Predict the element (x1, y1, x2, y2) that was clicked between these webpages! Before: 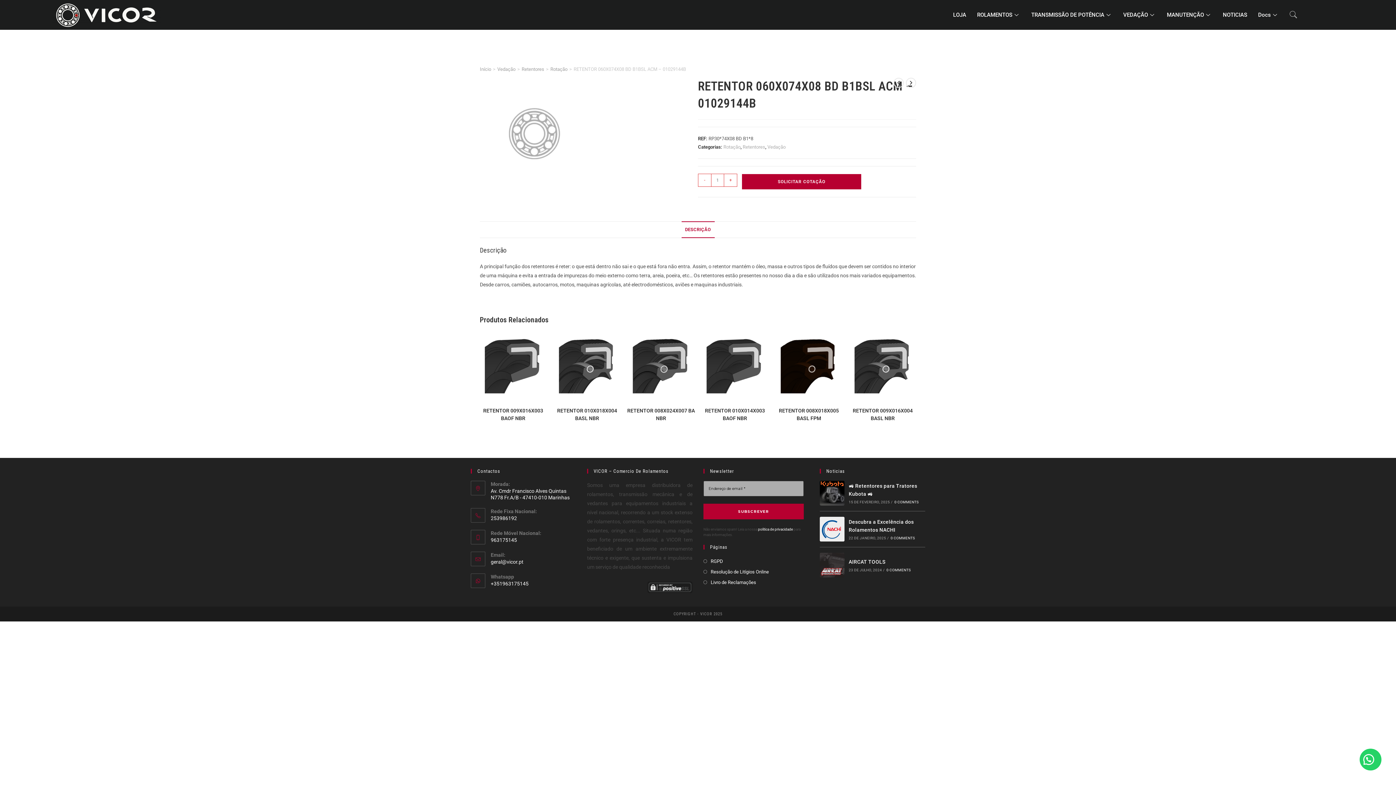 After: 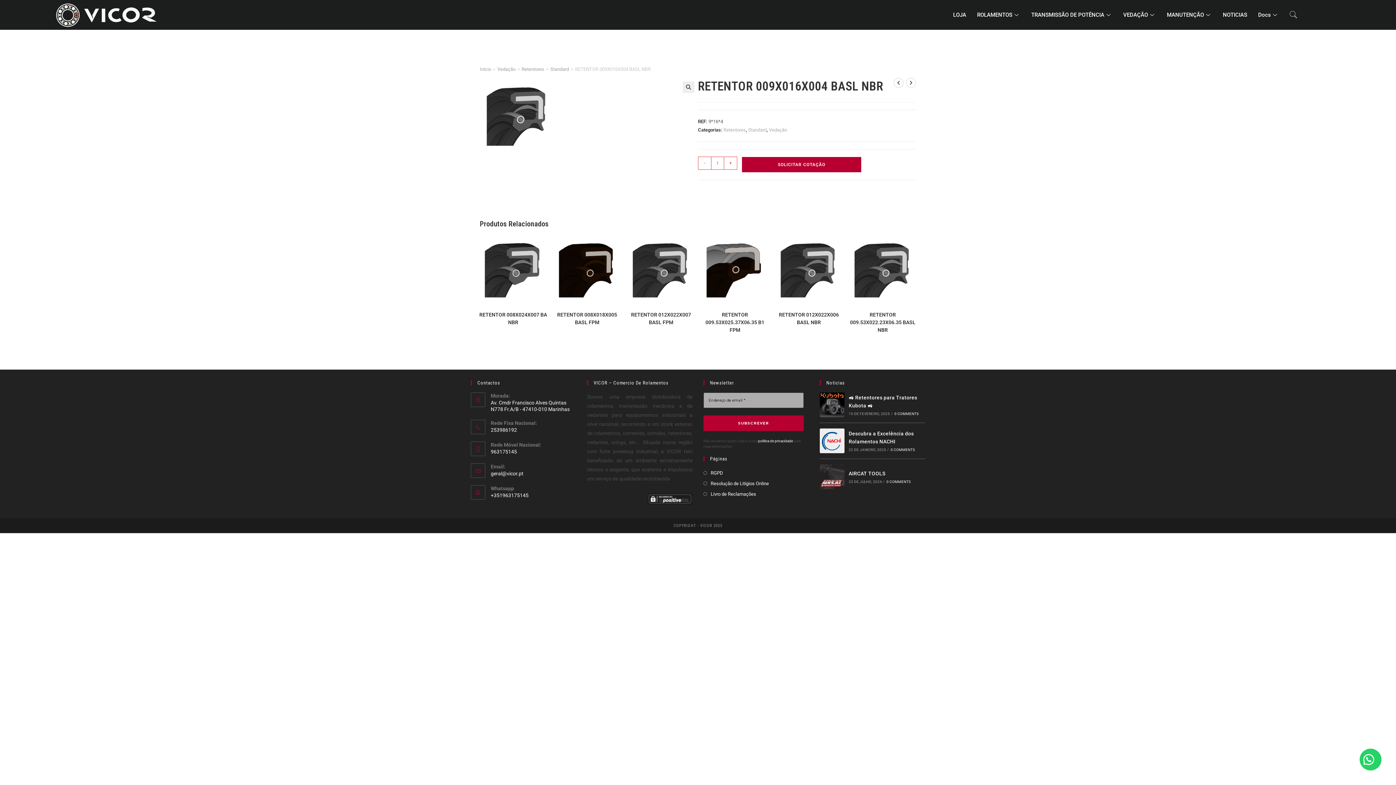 Action: bbox: (848, 362, 917, 367)